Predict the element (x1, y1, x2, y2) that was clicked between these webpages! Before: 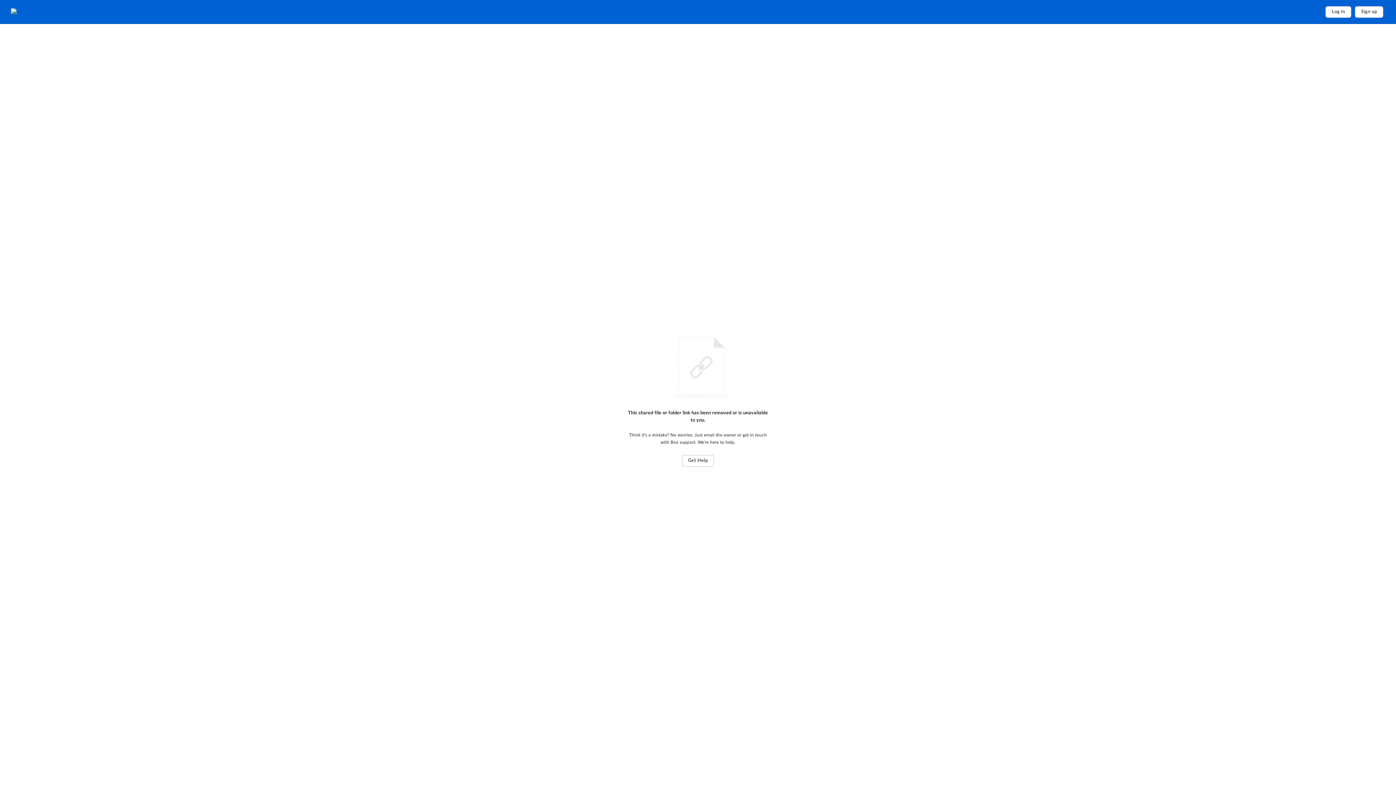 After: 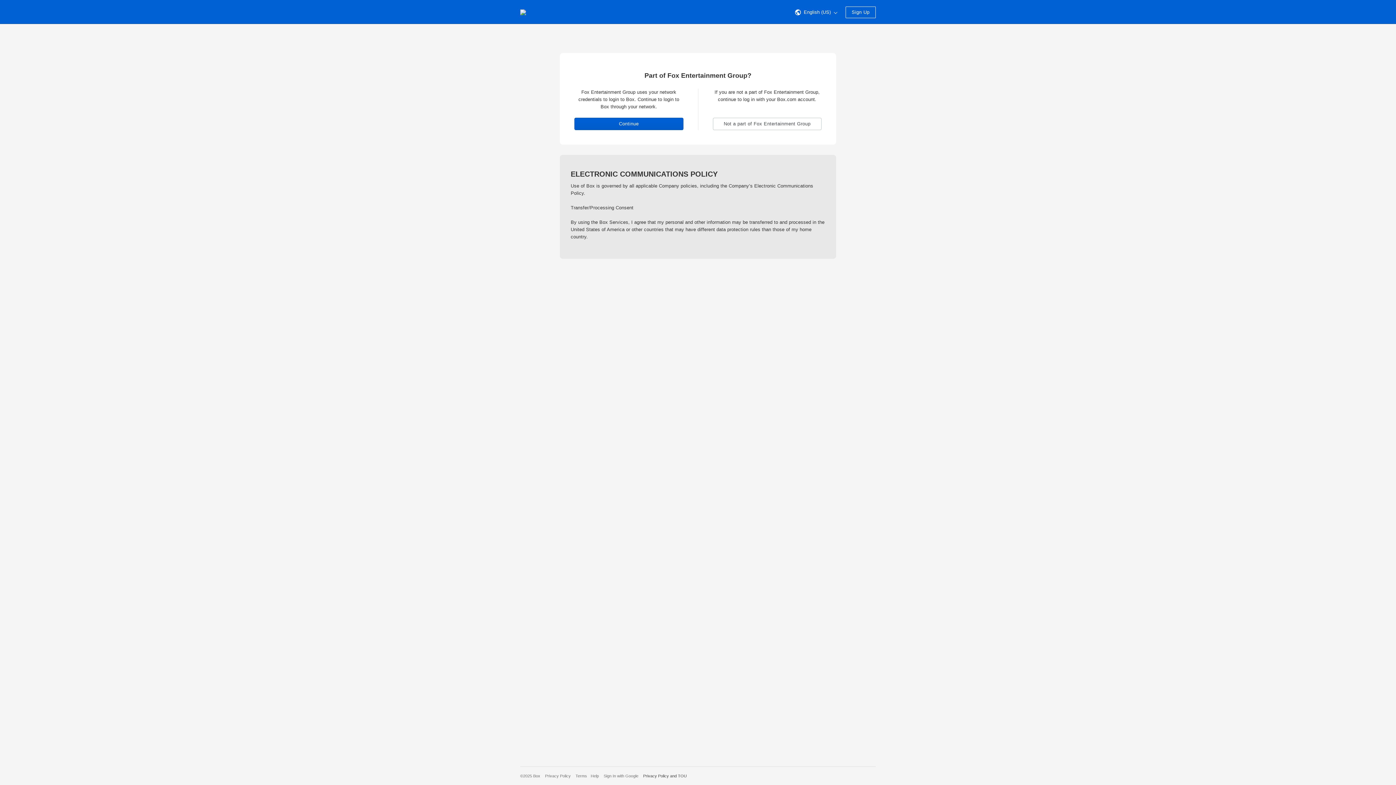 Action: bbox: (1325, 6, 1351, 17) label: Log in